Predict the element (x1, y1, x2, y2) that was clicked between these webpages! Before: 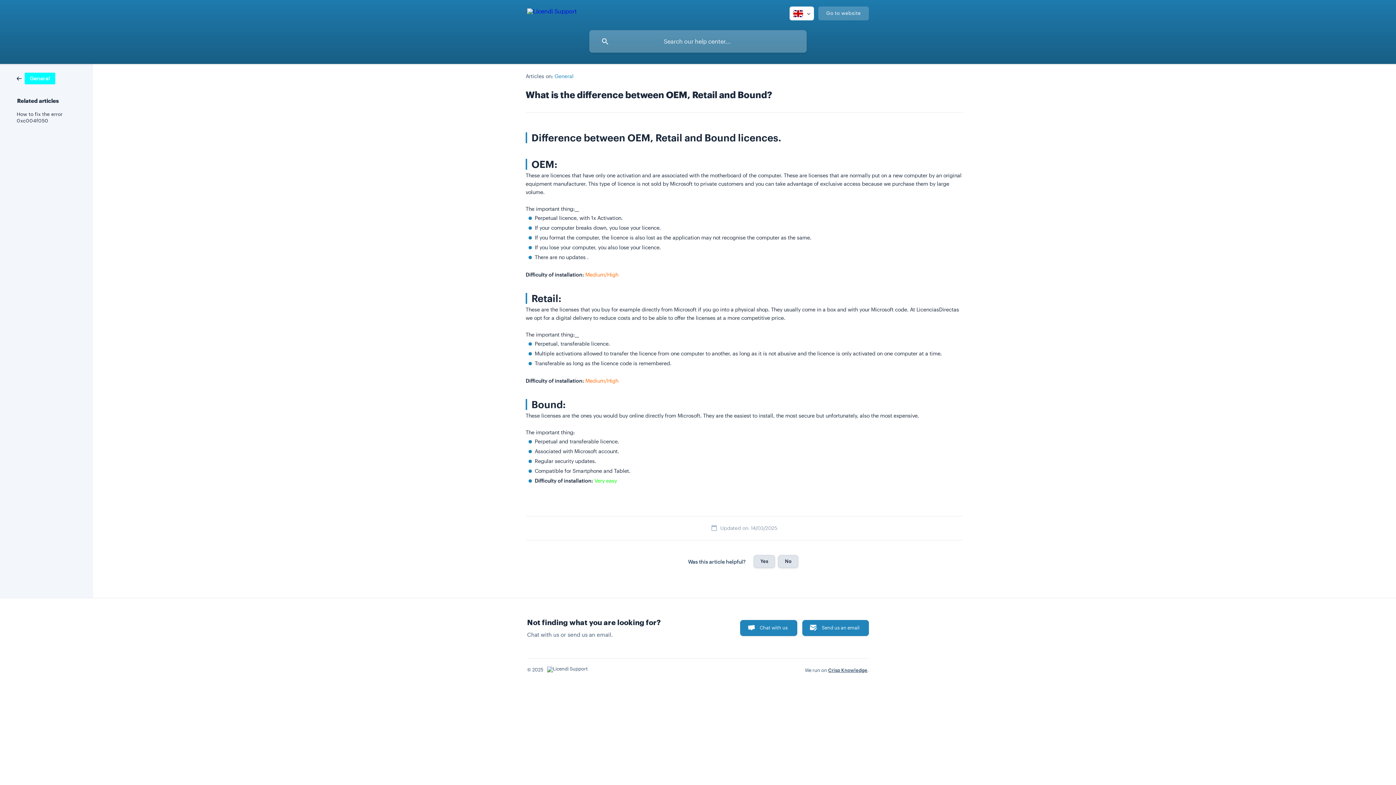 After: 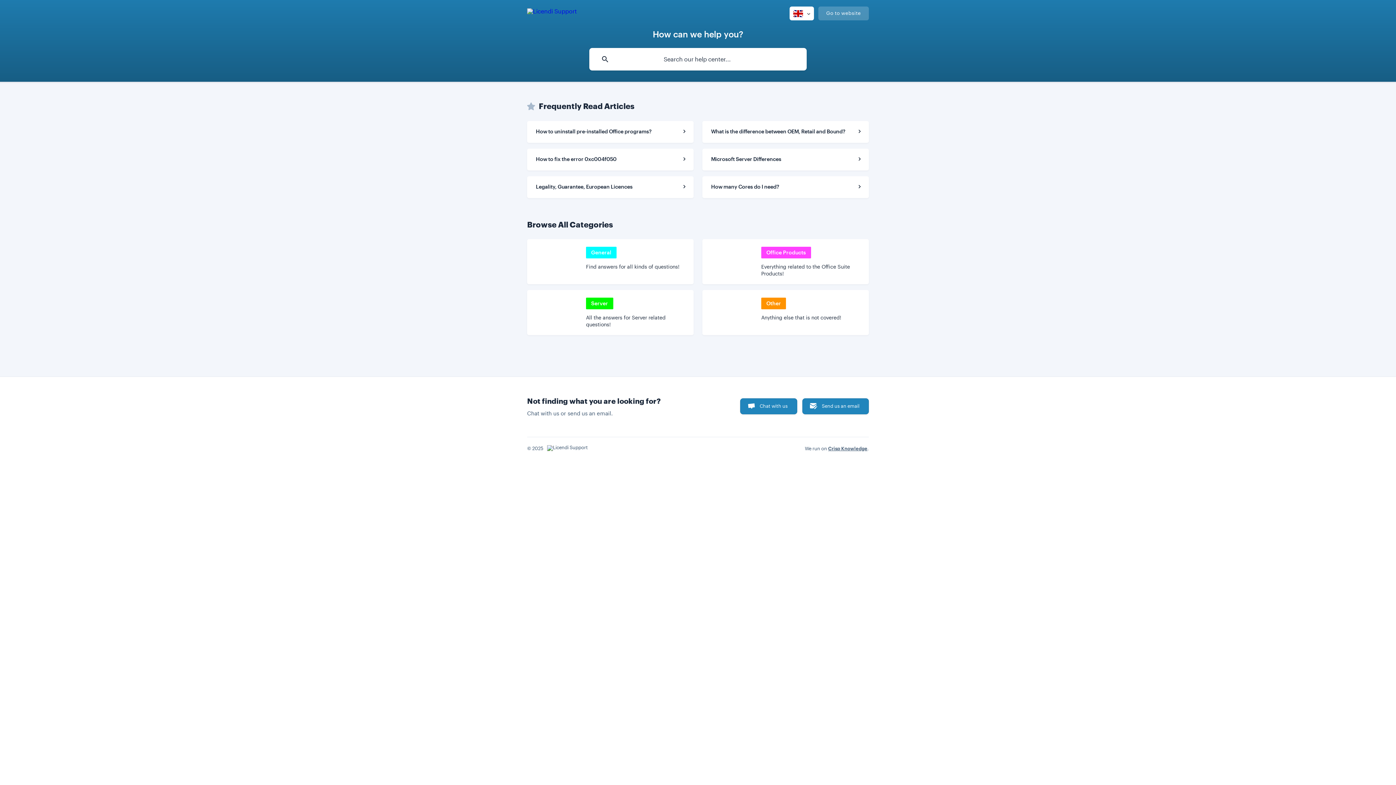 Action: bbox: (527, 6, 577, 18)